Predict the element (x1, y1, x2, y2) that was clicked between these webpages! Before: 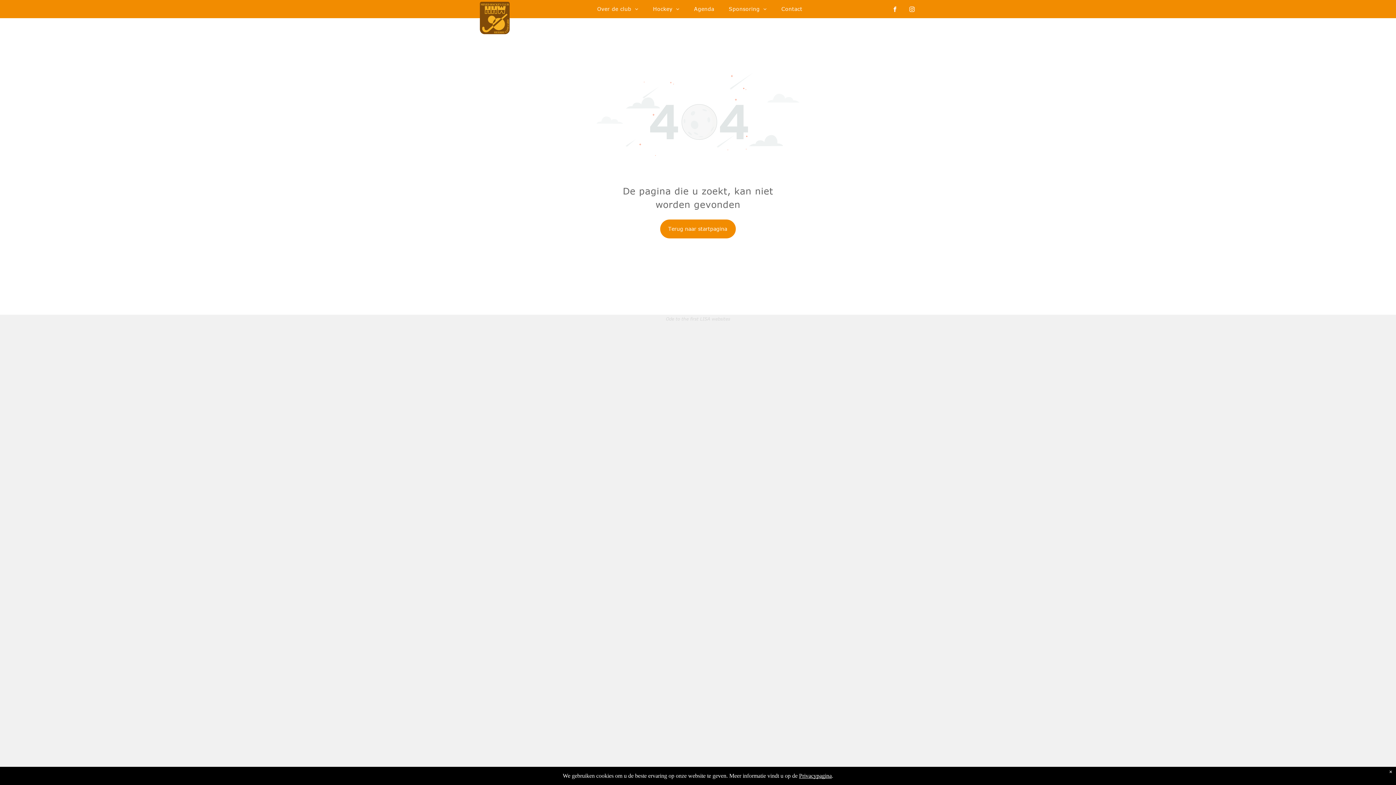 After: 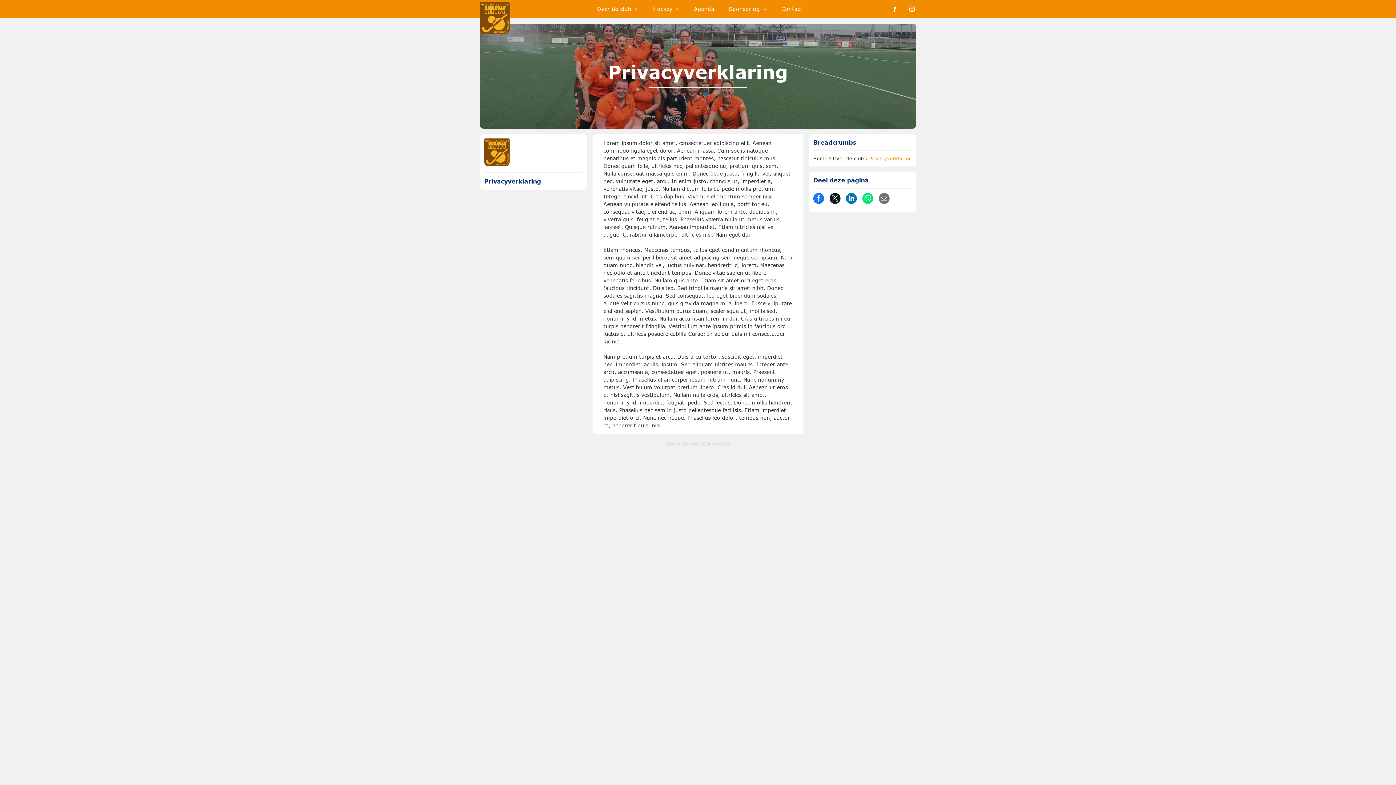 Action: label: Privacypagina bbox: (799, 773, 832, 779)